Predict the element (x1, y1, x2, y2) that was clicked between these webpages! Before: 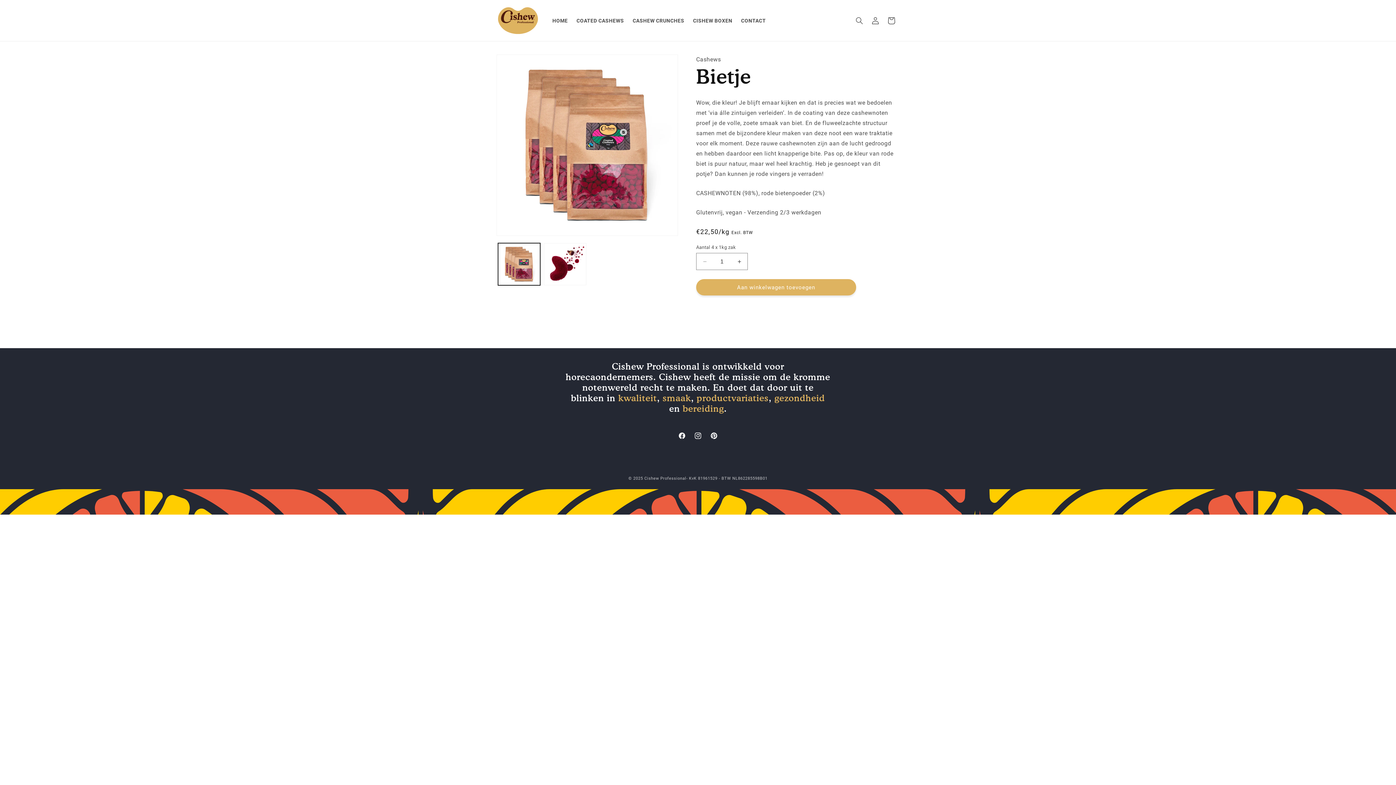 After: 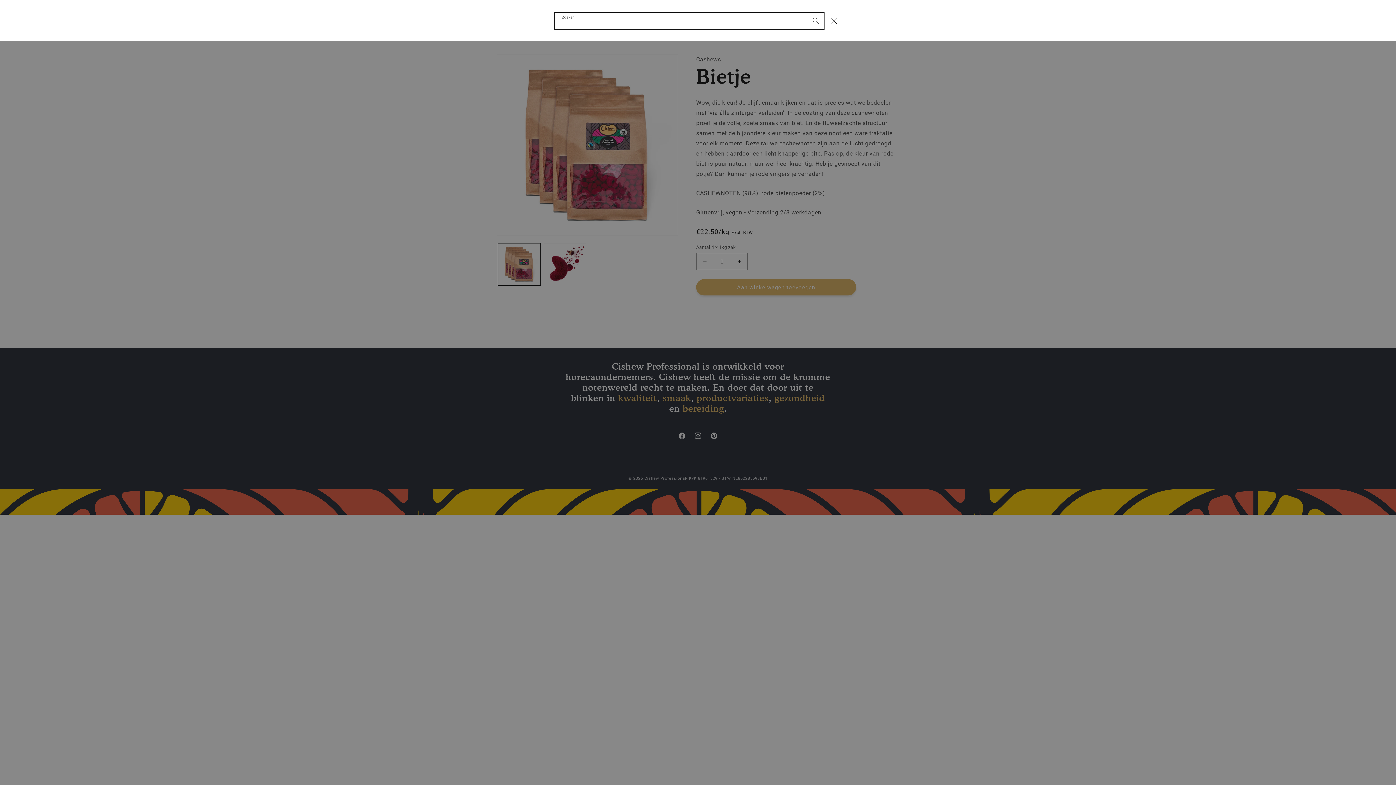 Action: label: Zoeken bbox: (851, 12, 867, 28)